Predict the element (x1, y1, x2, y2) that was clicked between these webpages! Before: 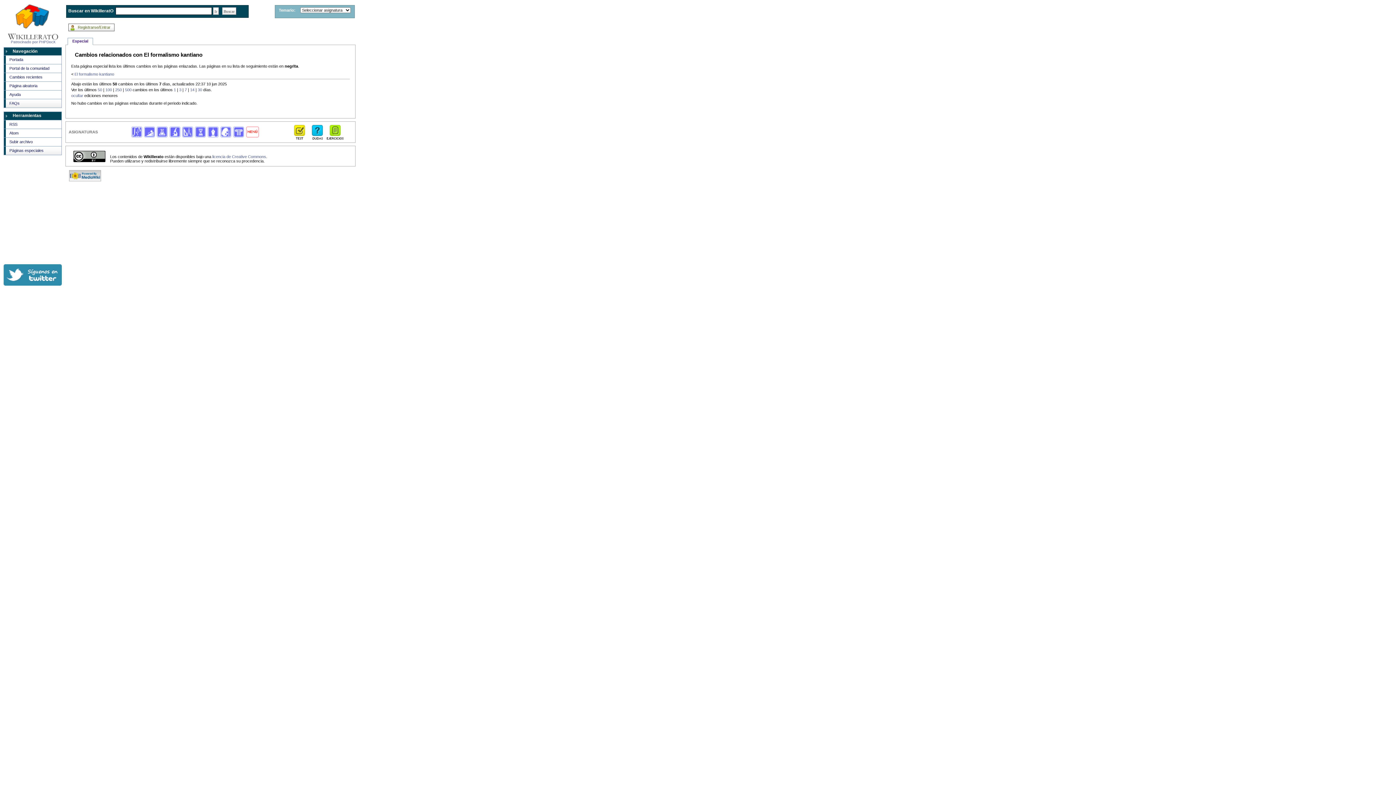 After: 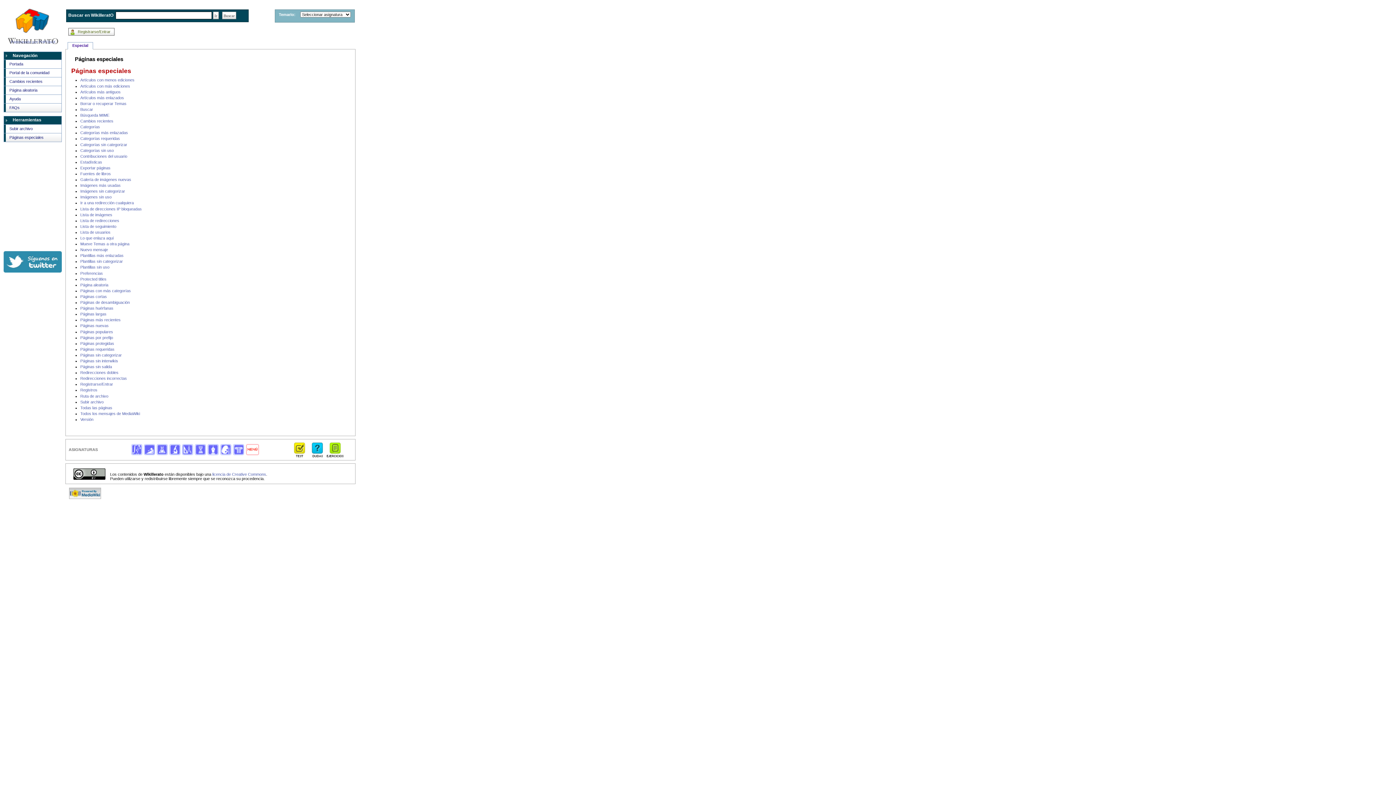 Action: bbox: (4, 146, 61, 154) label: Páginas especiales